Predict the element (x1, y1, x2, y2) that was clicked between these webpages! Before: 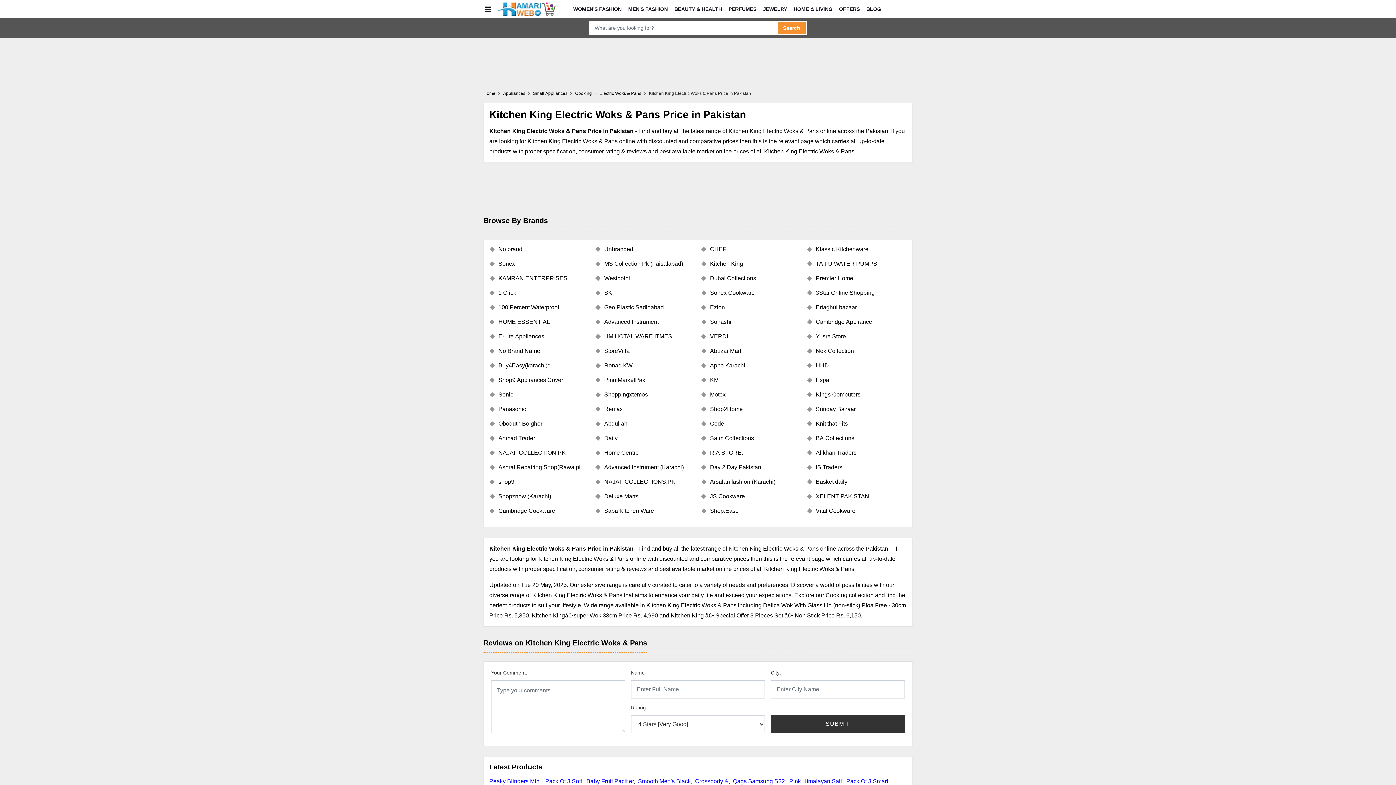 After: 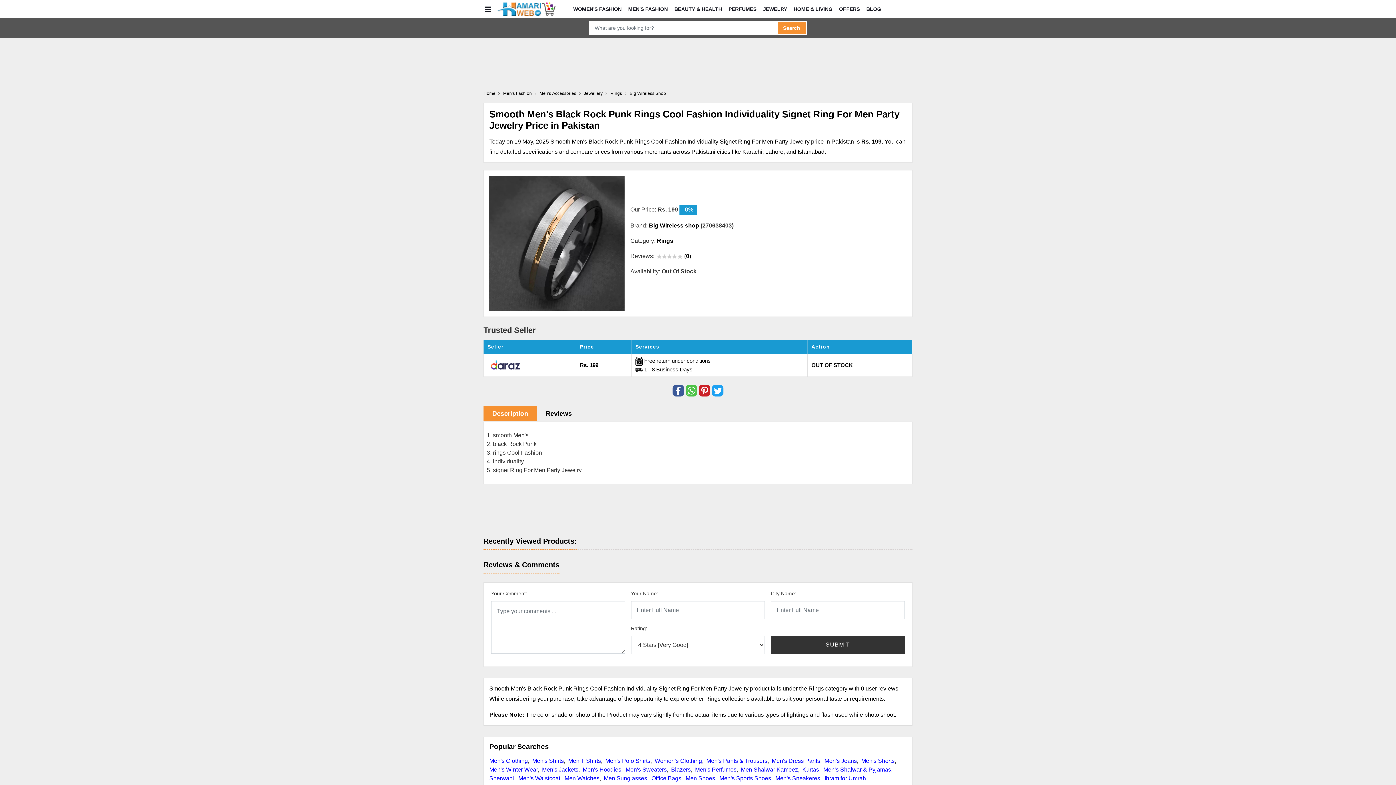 Action: bbox: (638, 778, 690, 784) label: Smooth Men's Black